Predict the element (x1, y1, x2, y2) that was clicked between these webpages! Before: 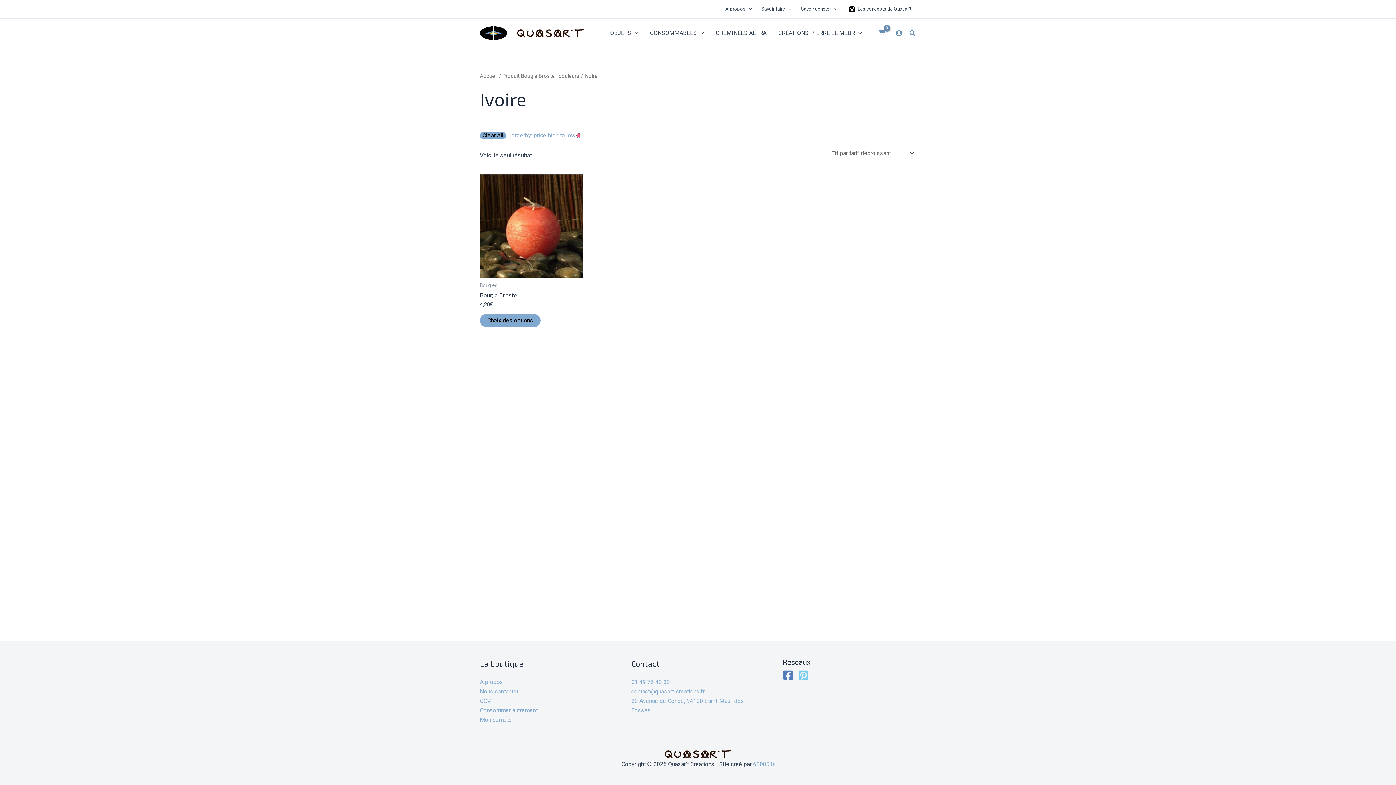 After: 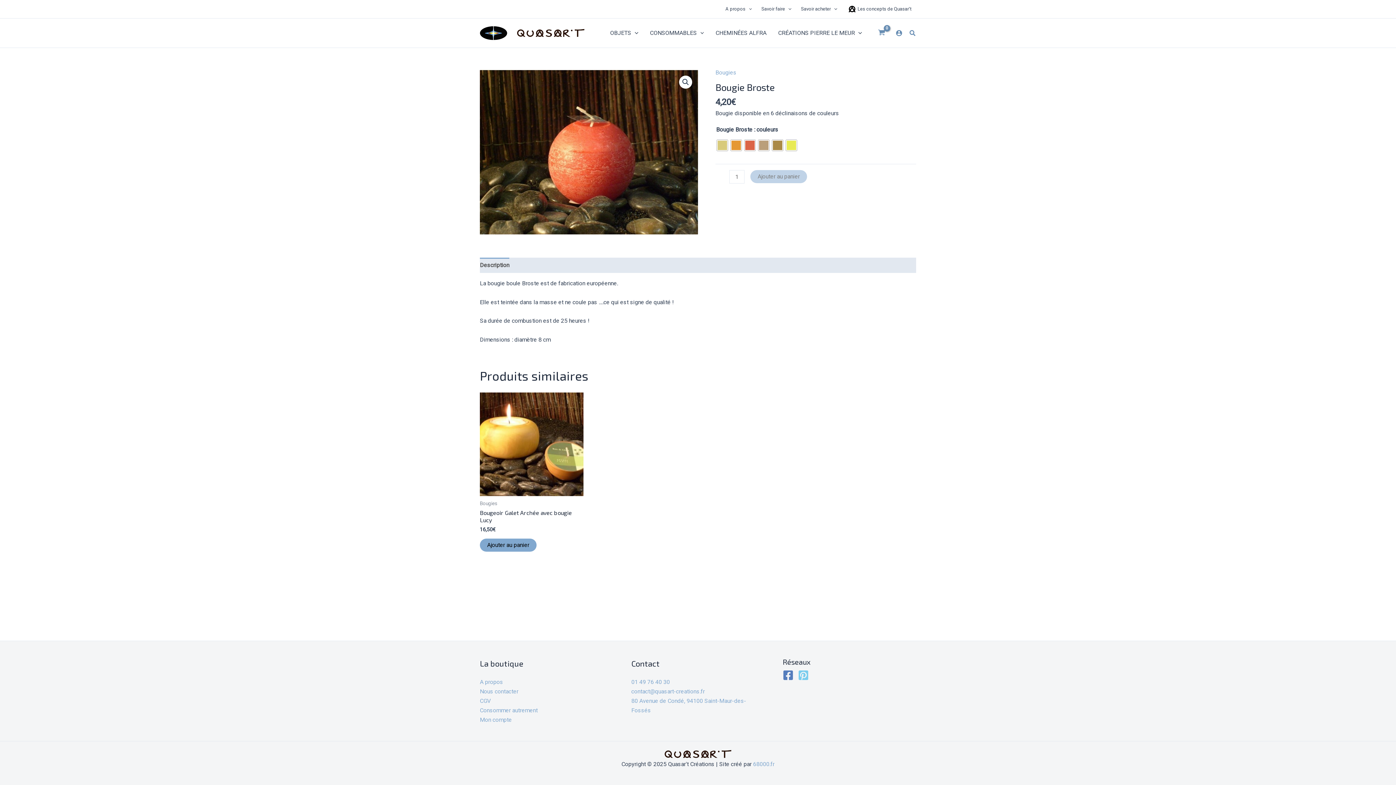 Action: bbox: (480, 291, 583, 301) label: Bougie Broste